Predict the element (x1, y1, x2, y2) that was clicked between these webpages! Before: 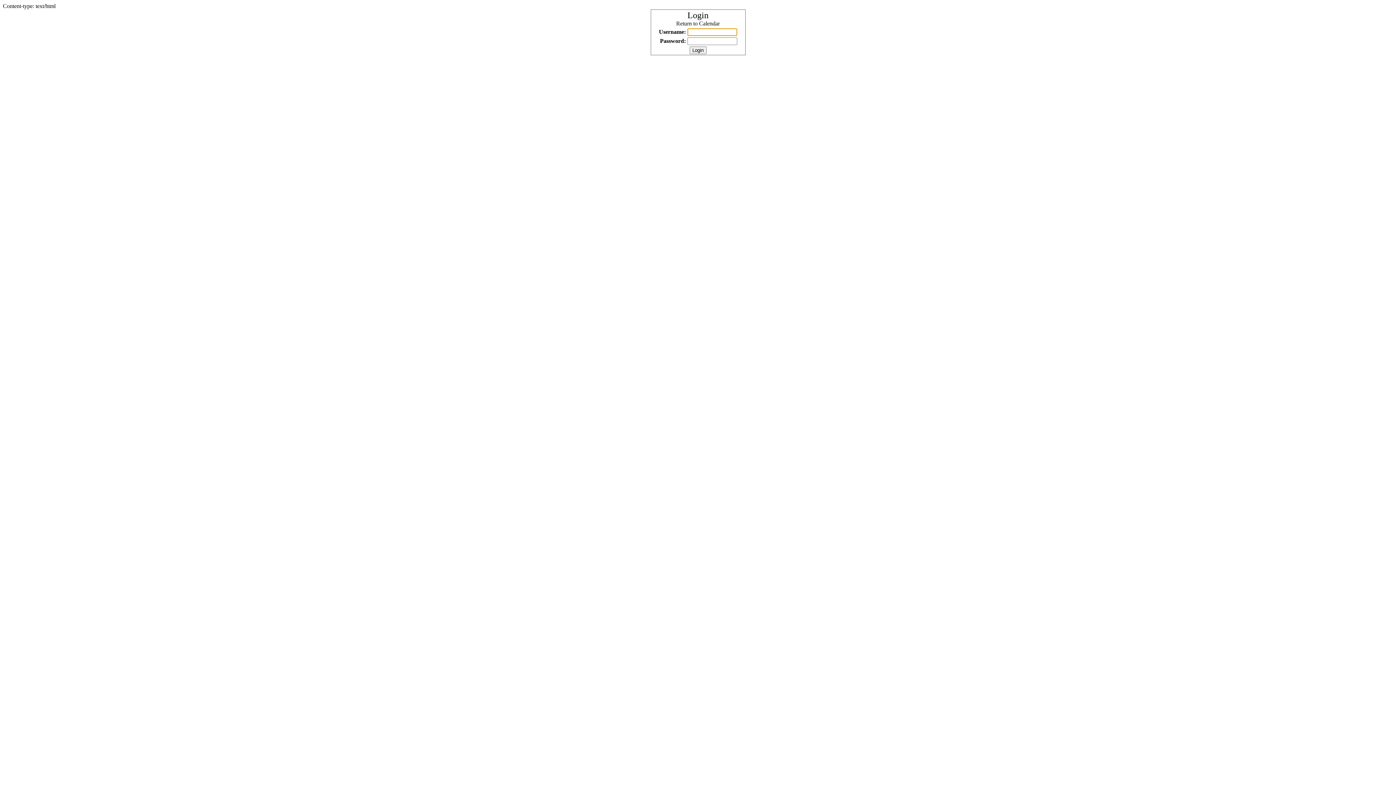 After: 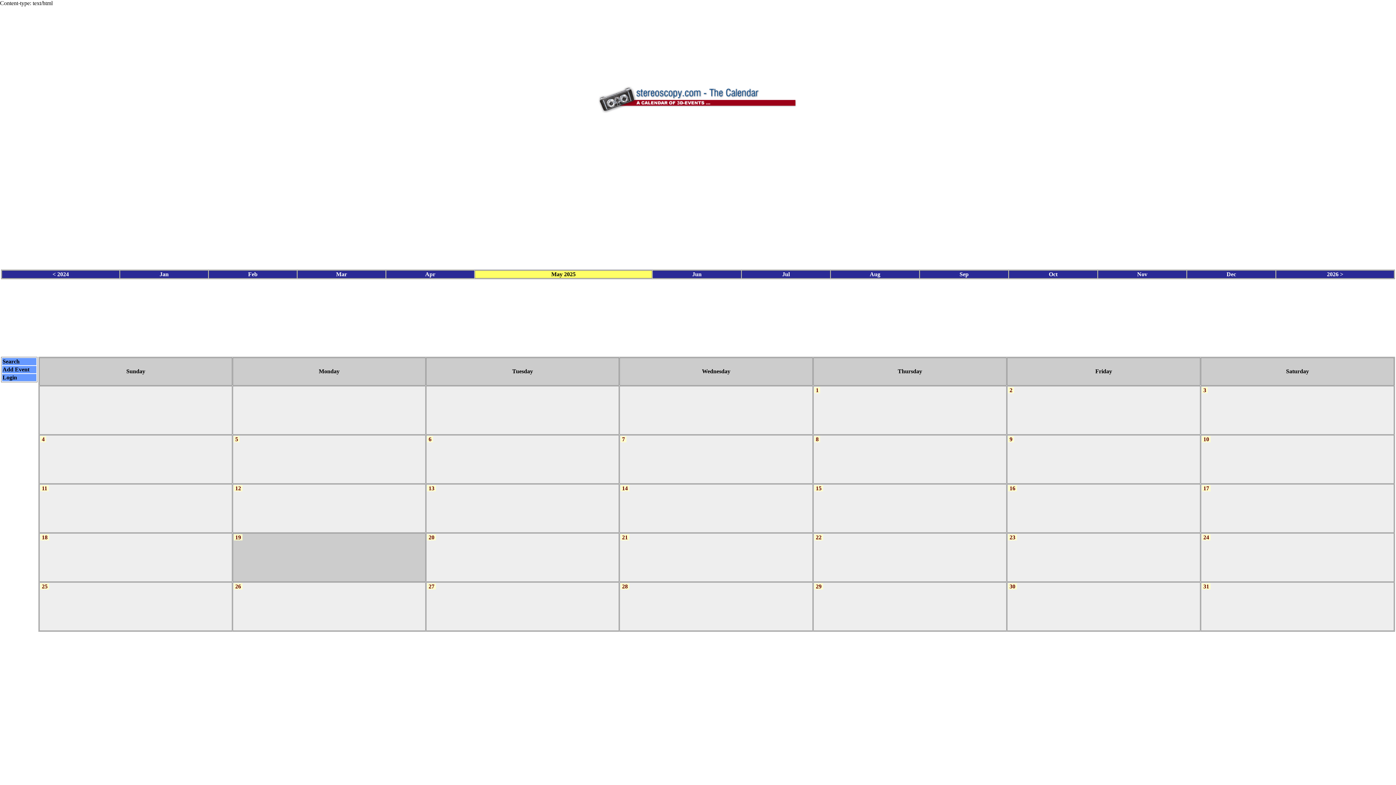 Action: bbox: (676, 20, 720, 26) label: Return to Calendar